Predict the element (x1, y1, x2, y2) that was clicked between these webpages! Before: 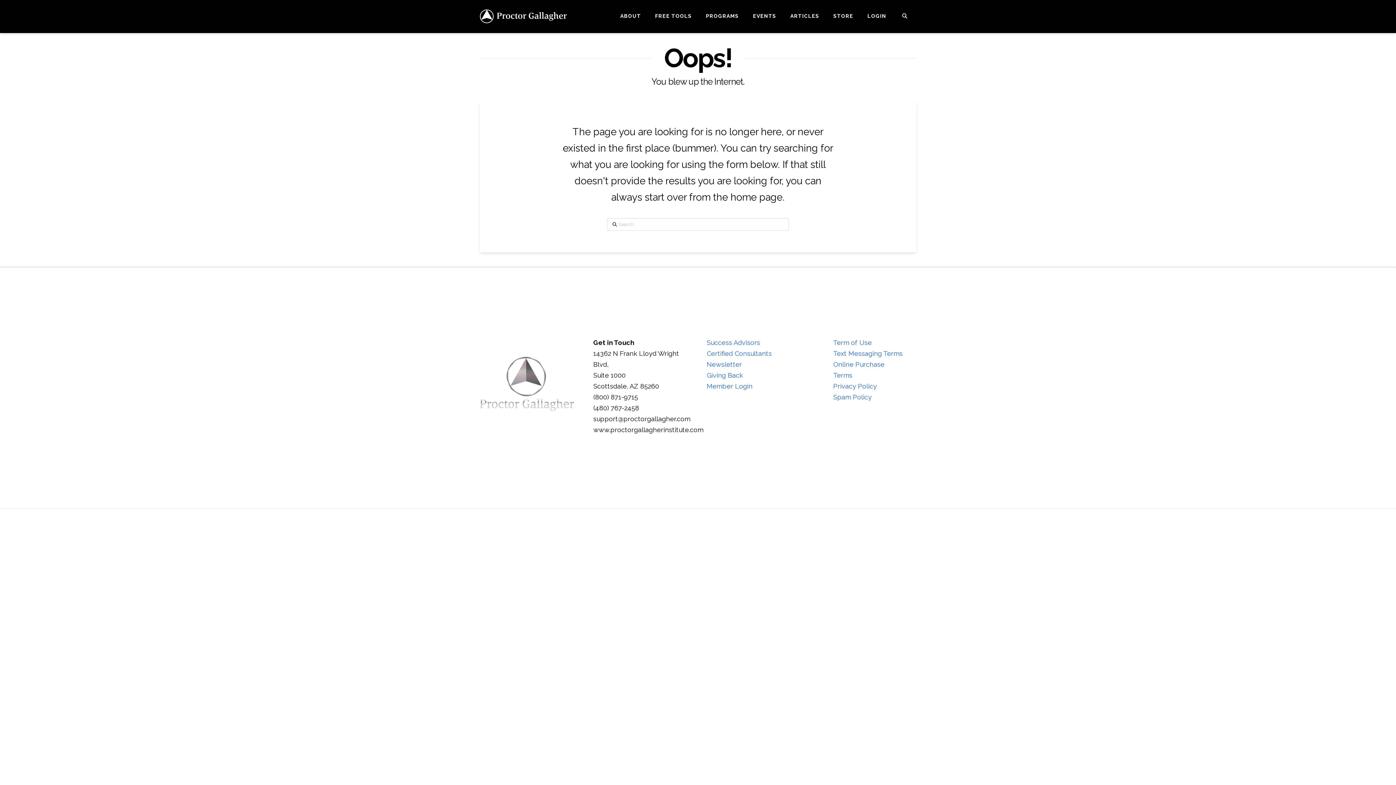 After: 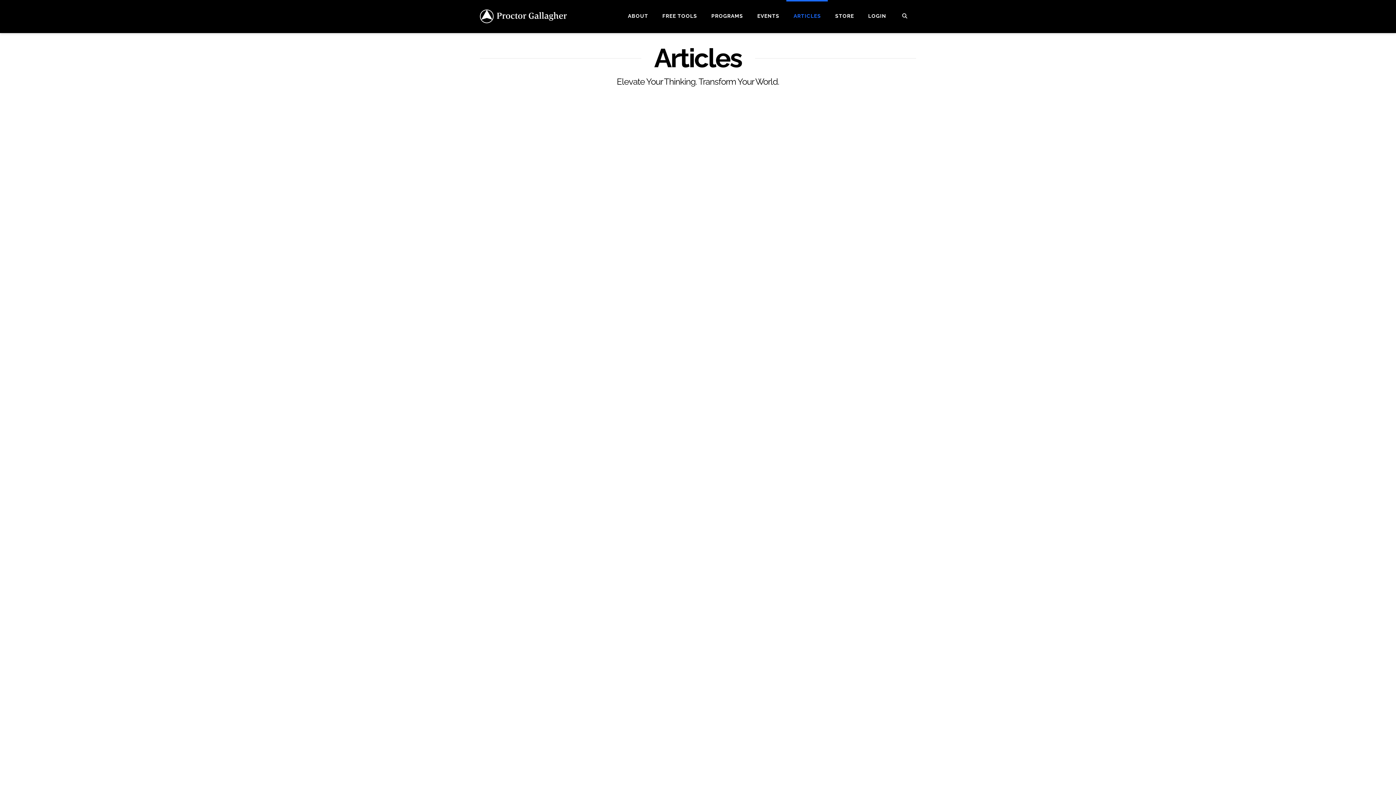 Action: bbox: (783, 0, 826, 32) label: ARTICLES